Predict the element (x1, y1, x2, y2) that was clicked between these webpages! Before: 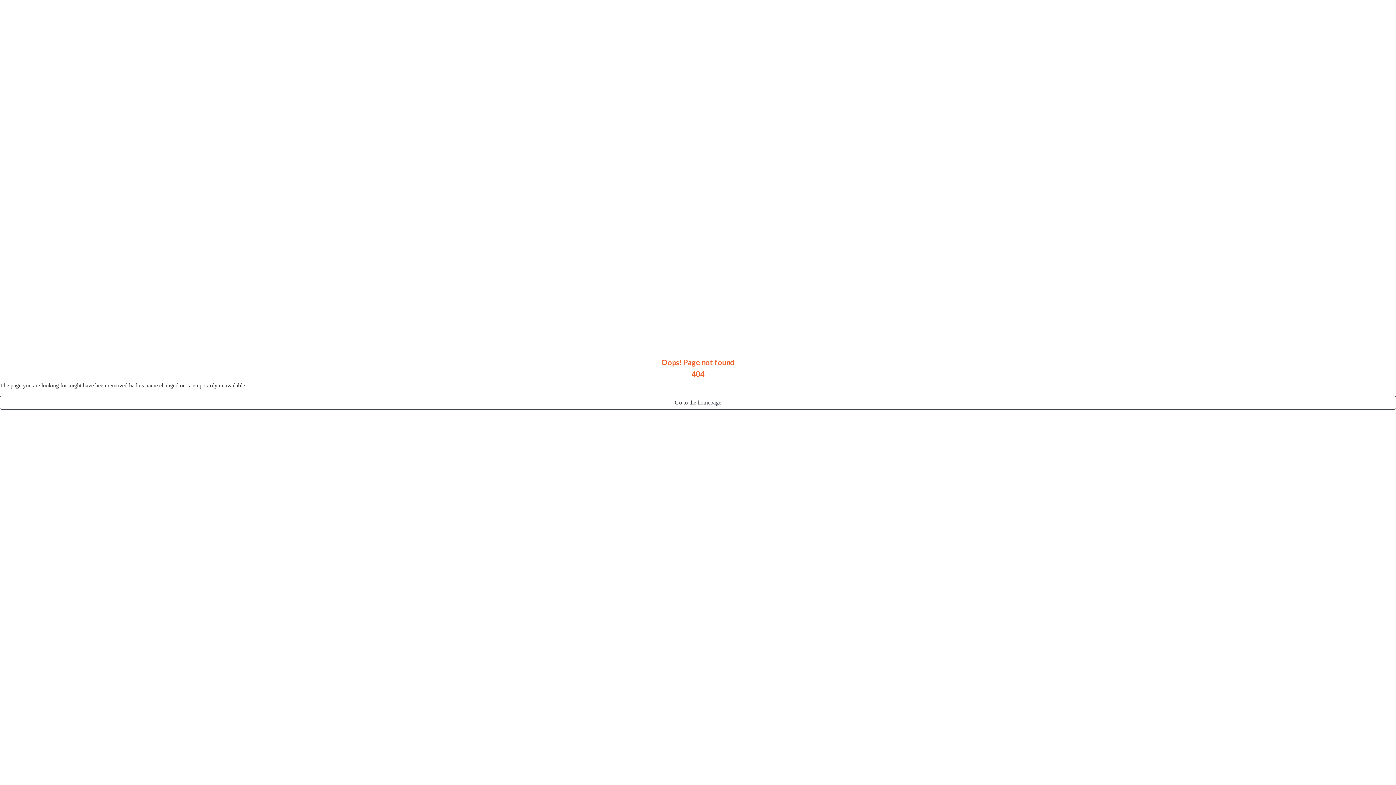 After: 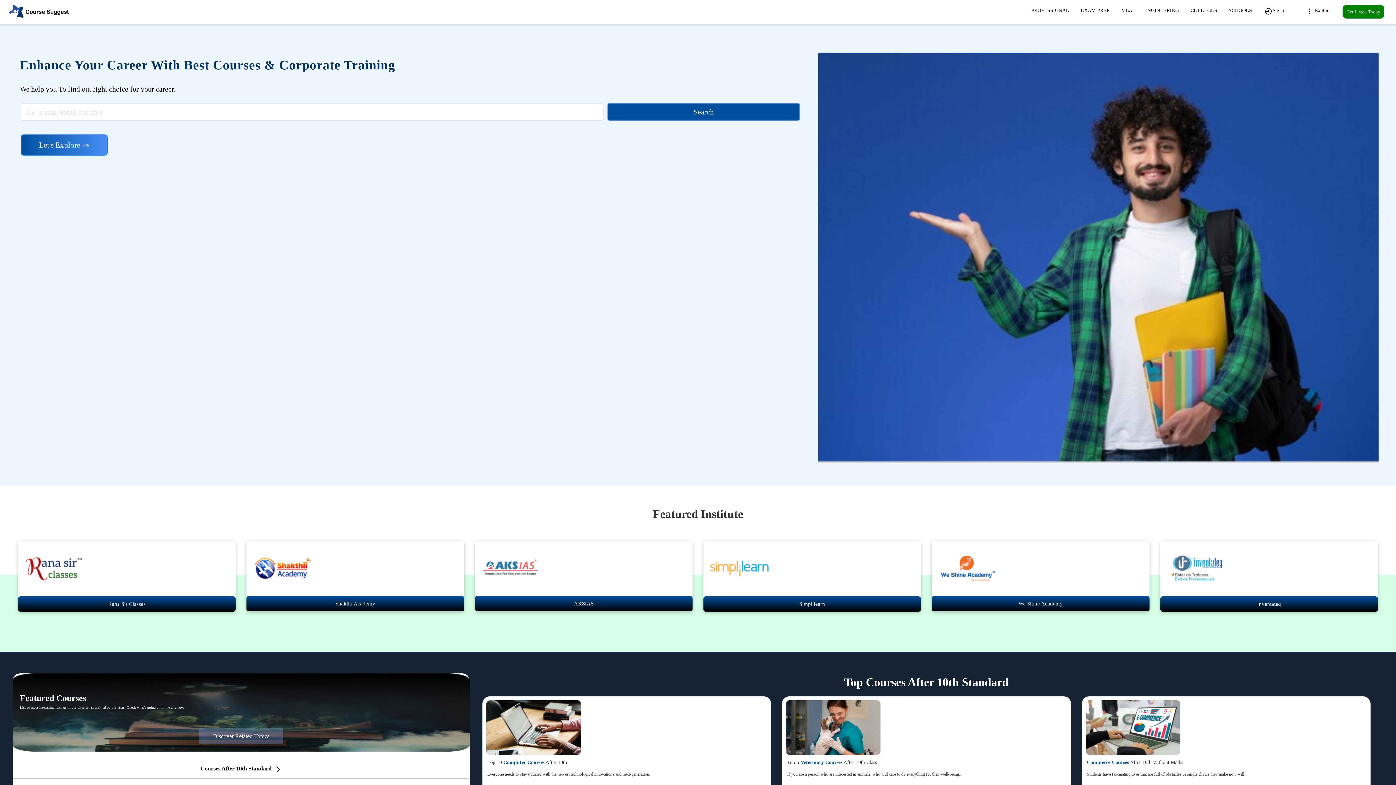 Action: bbox: (0, 396, 1396, 409) label: Go to the homepage